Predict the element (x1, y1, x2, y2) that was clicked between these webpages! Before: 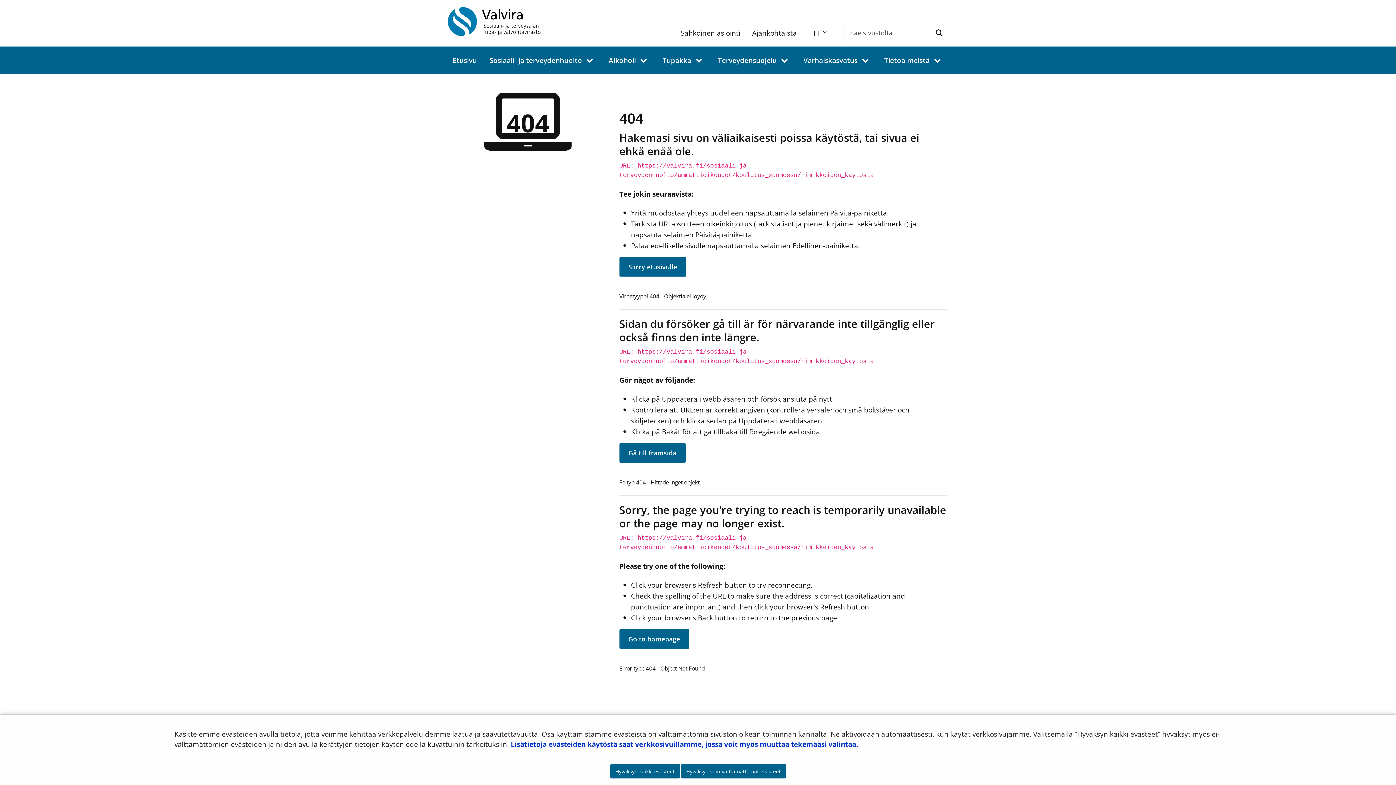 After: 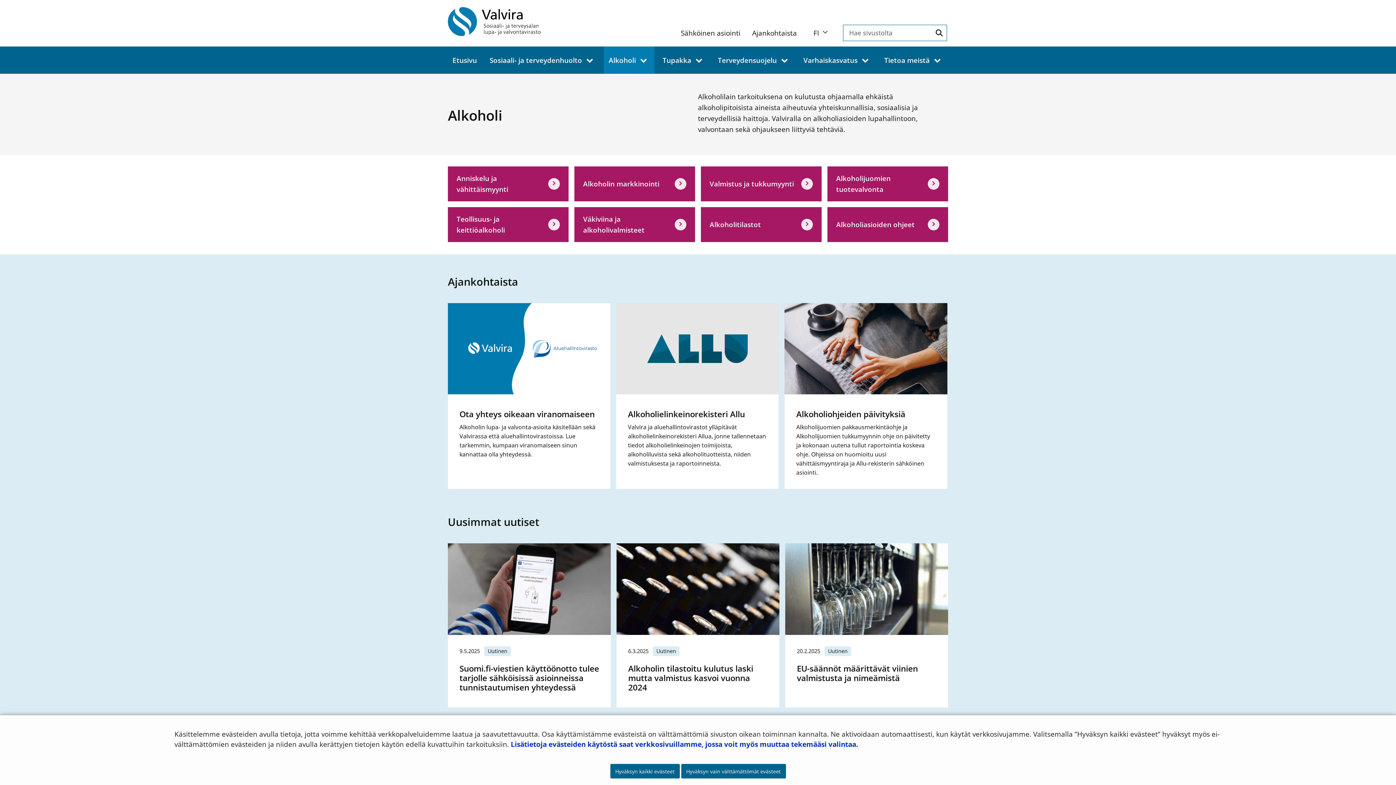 Action: bbox: (606, 46, 638, 73) label: Alkoholi